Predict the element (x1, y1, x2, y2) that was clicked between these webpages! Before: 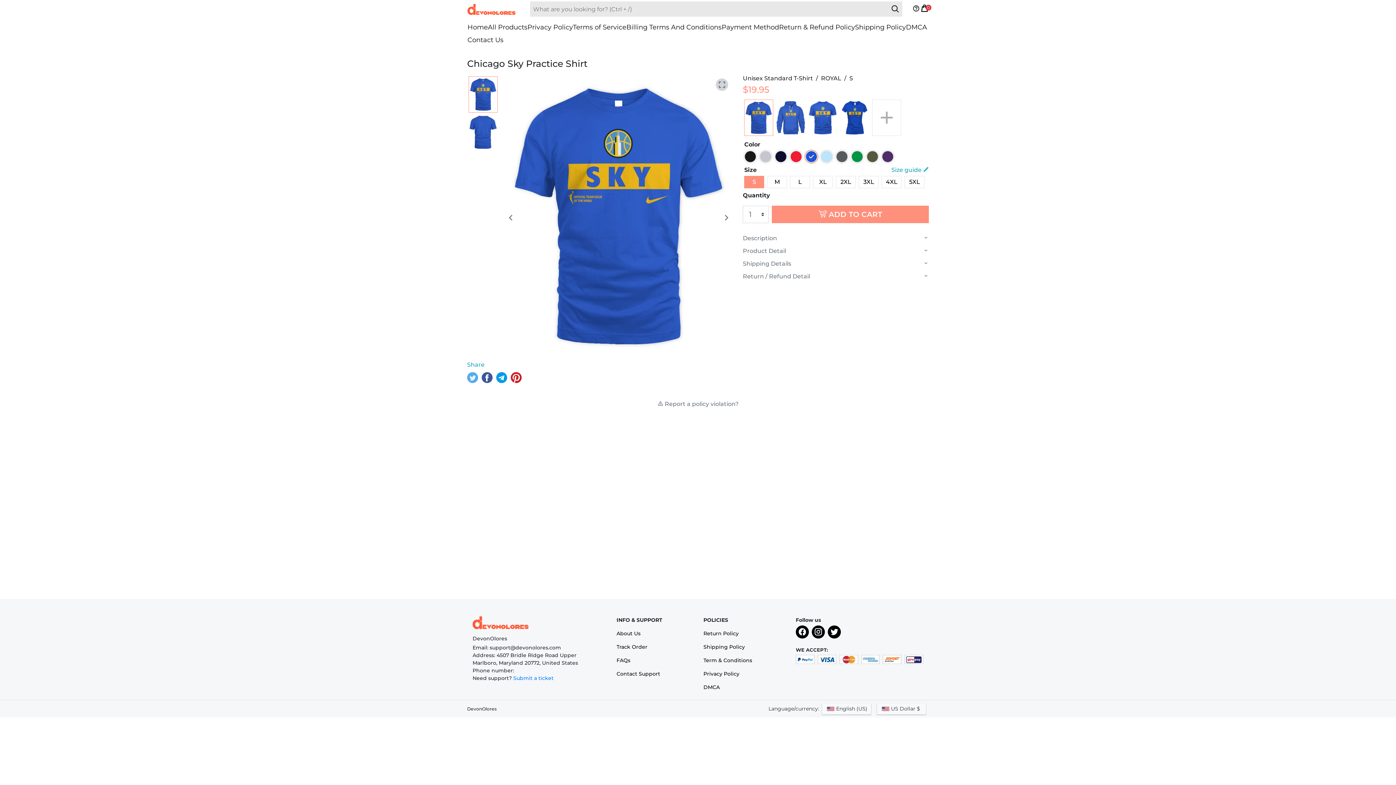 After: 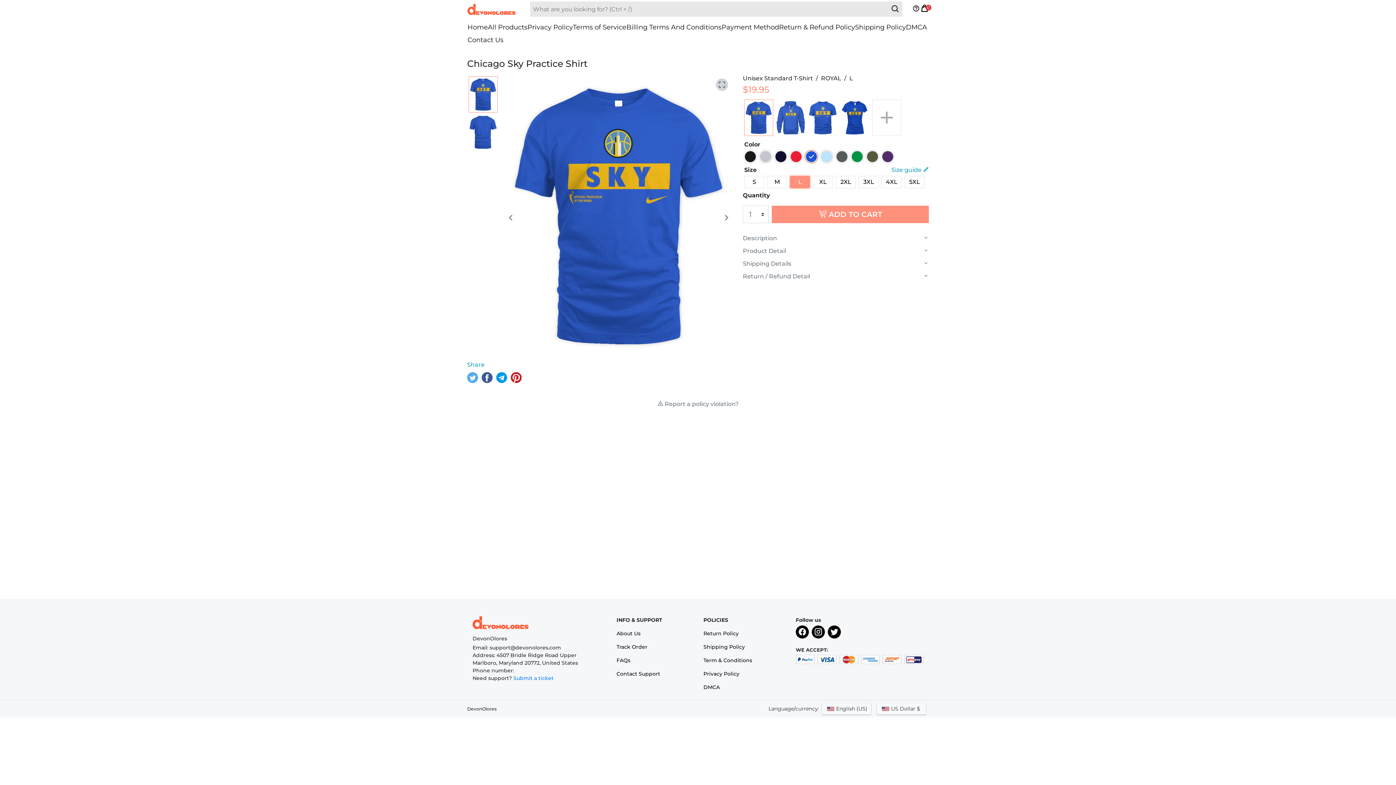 Action: bbox: (790, 176, 810, 188) label: L